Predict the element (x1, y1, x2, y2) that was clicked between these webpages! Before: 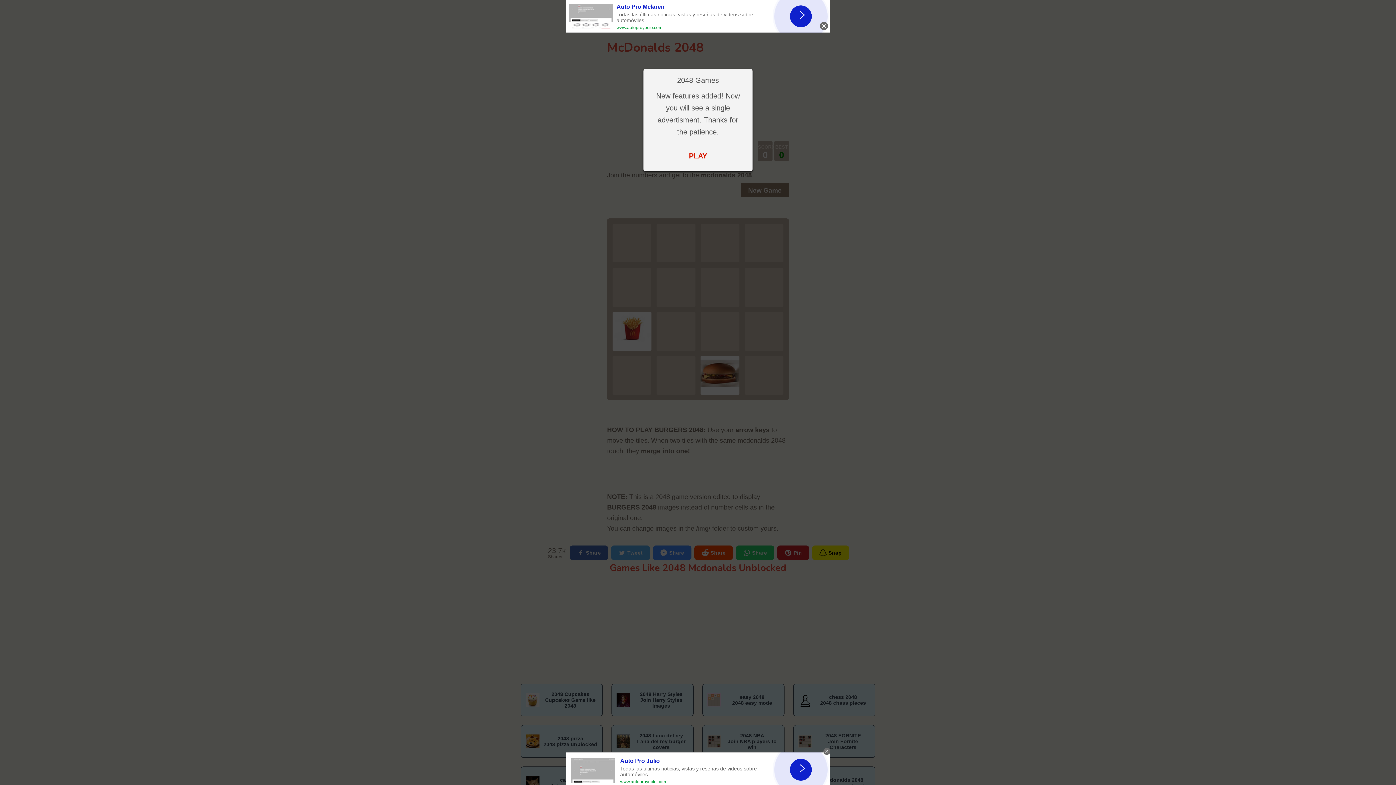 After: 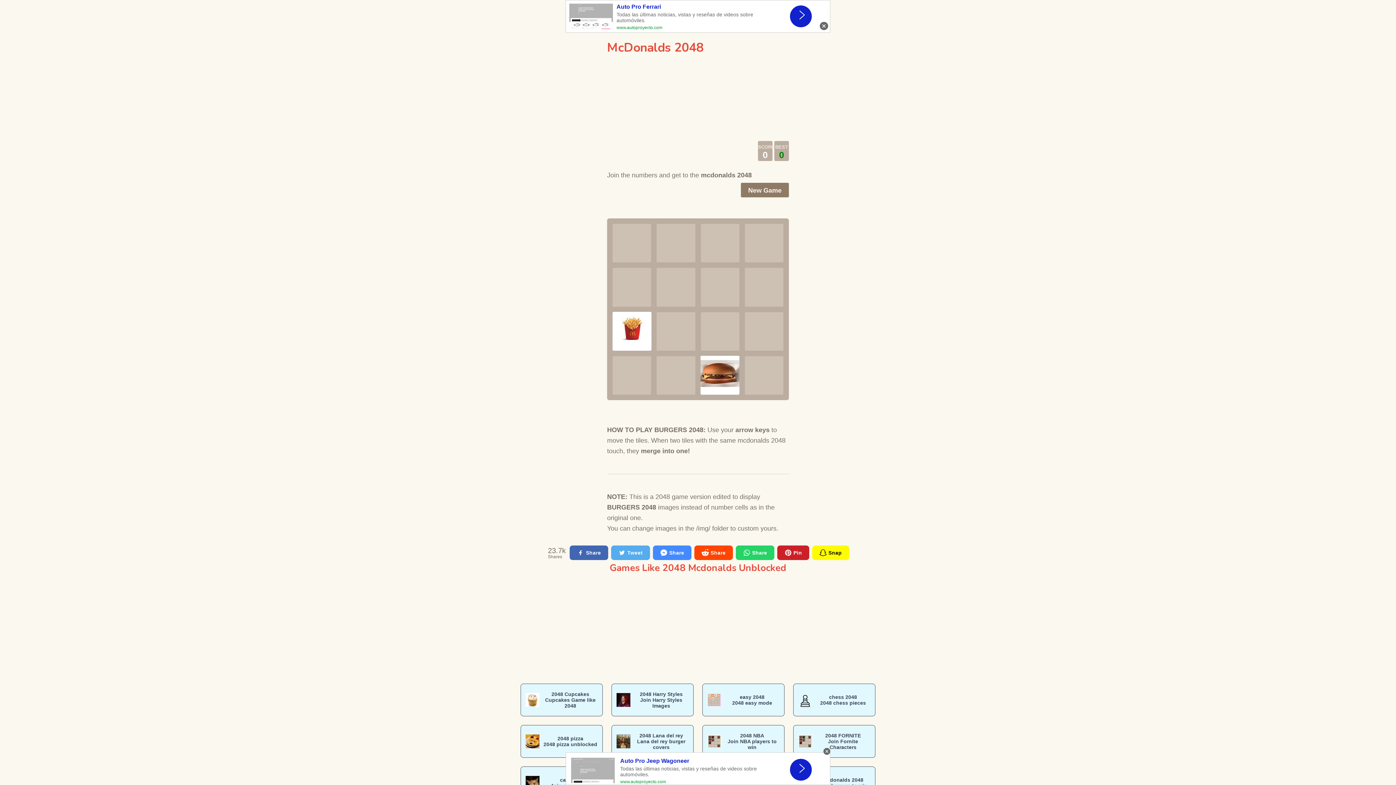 Action: label: PLAY bbox: (689, 148, 707, 156)